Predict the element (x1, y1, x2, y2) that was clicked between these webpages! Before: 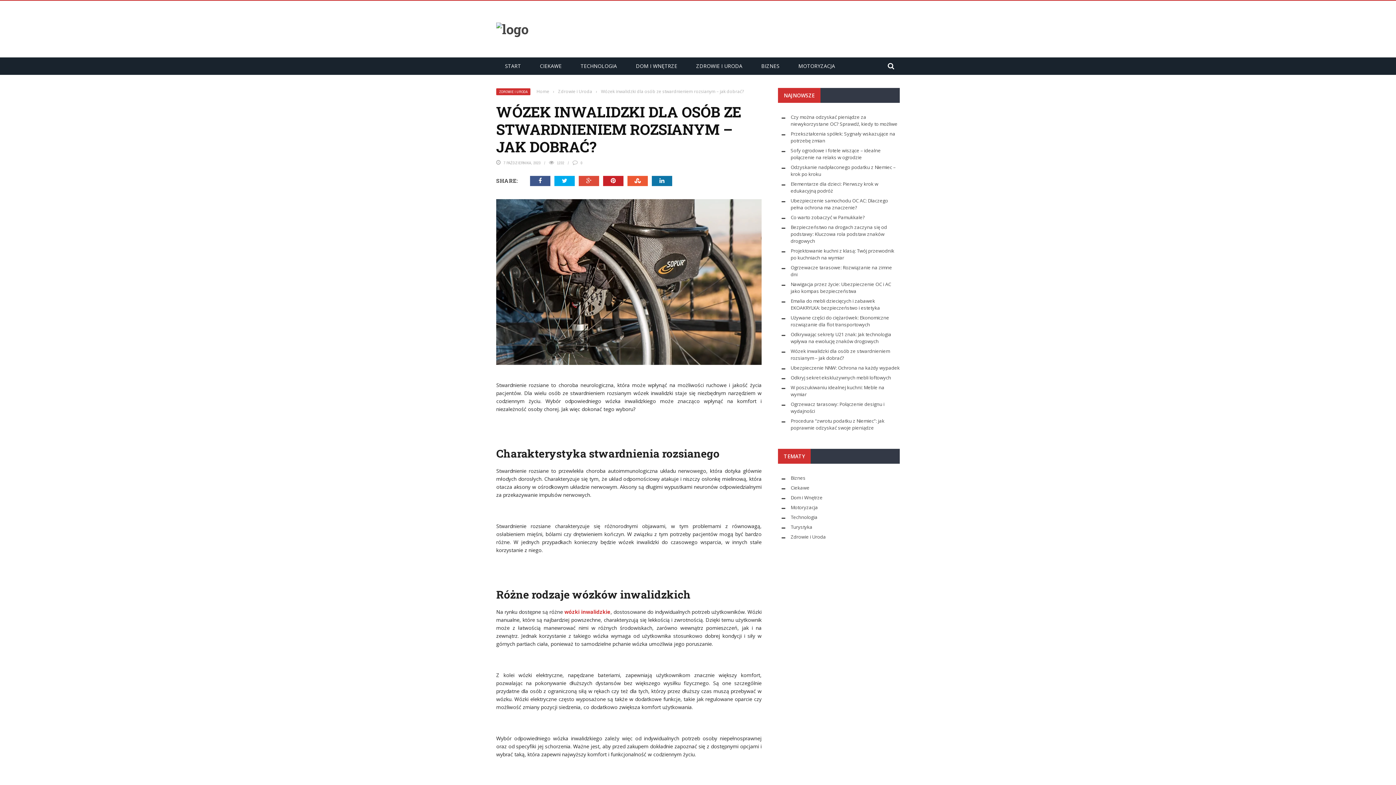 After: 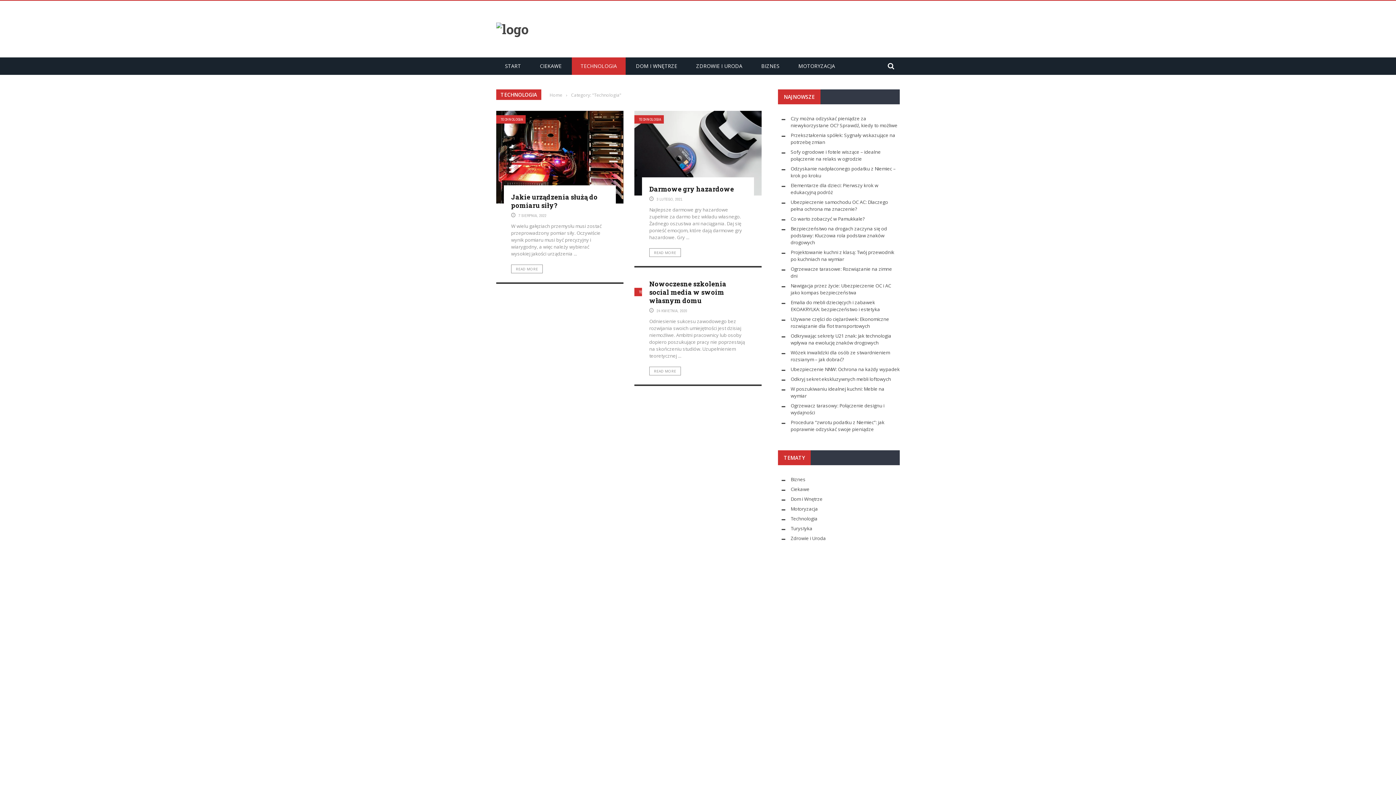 Action: bbox: (572, 62, 625, 69) label: TECHNOLOGIA